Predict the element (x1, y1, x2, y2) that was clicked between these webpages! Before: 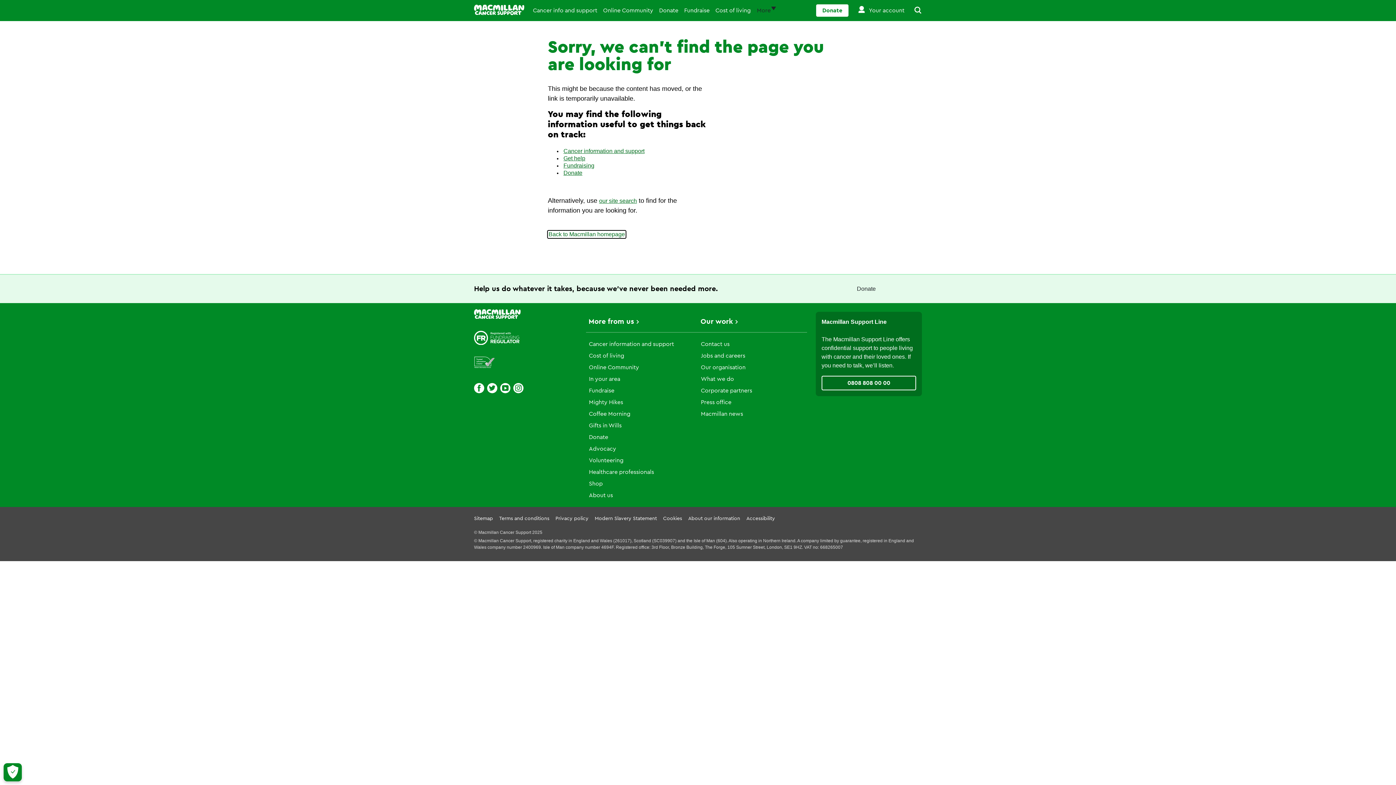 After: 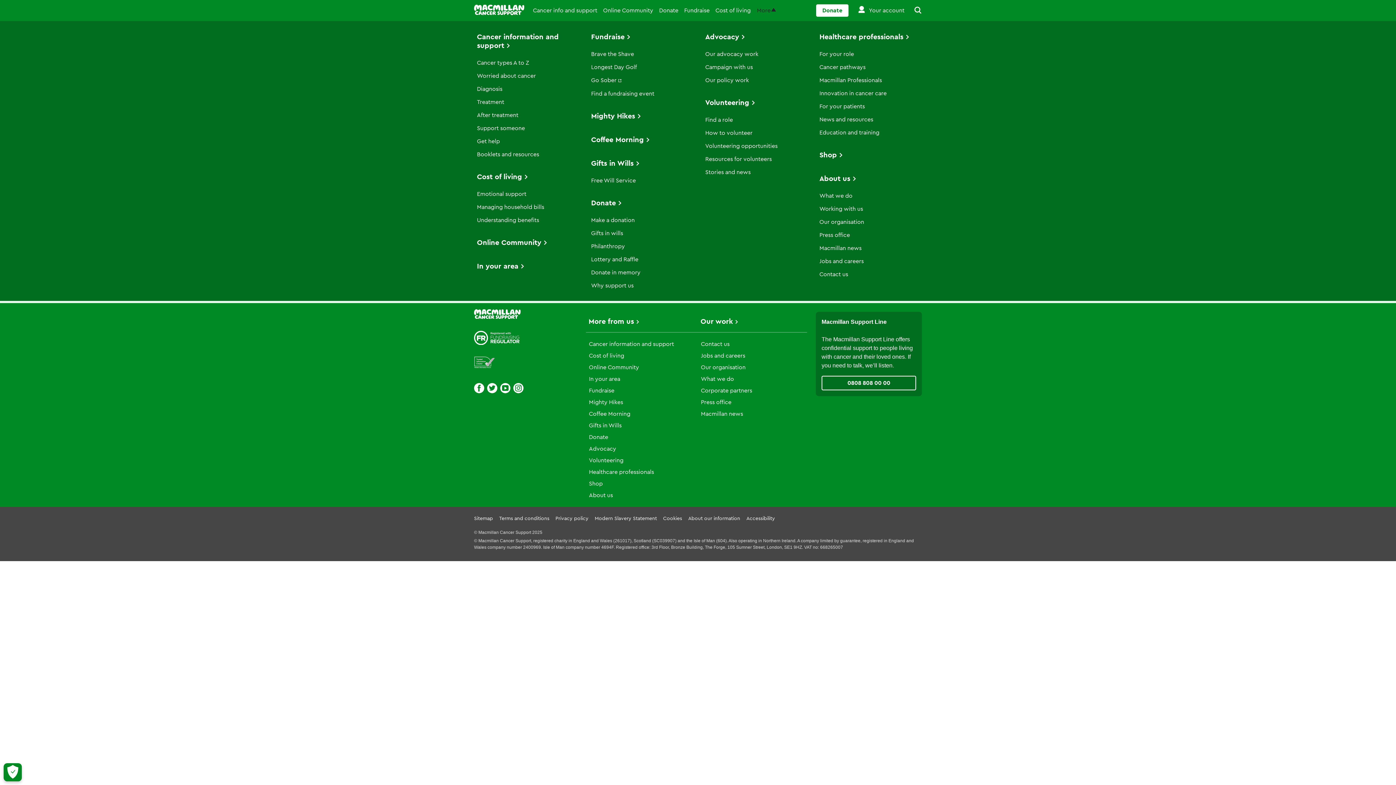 Action: label: More bbox: (753, 3, 780, 17)